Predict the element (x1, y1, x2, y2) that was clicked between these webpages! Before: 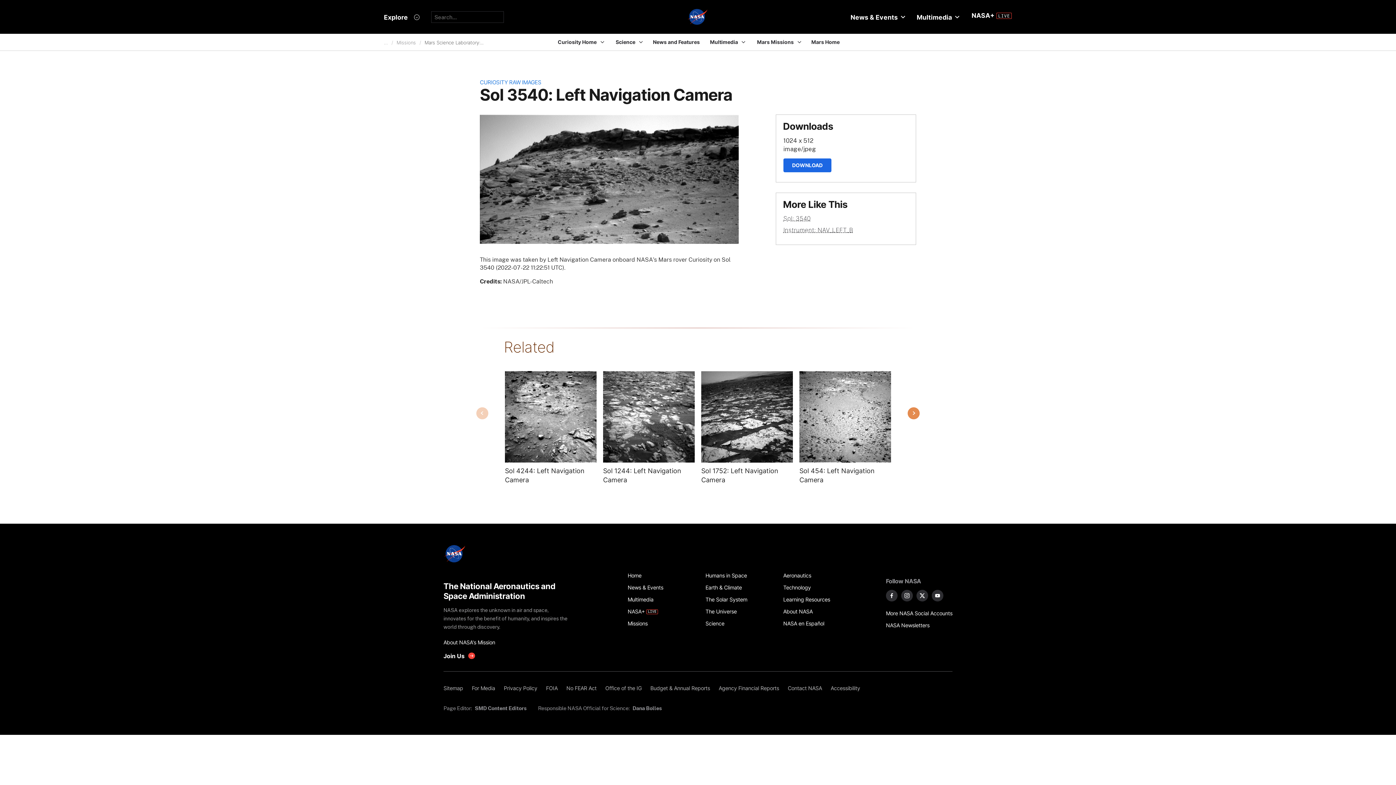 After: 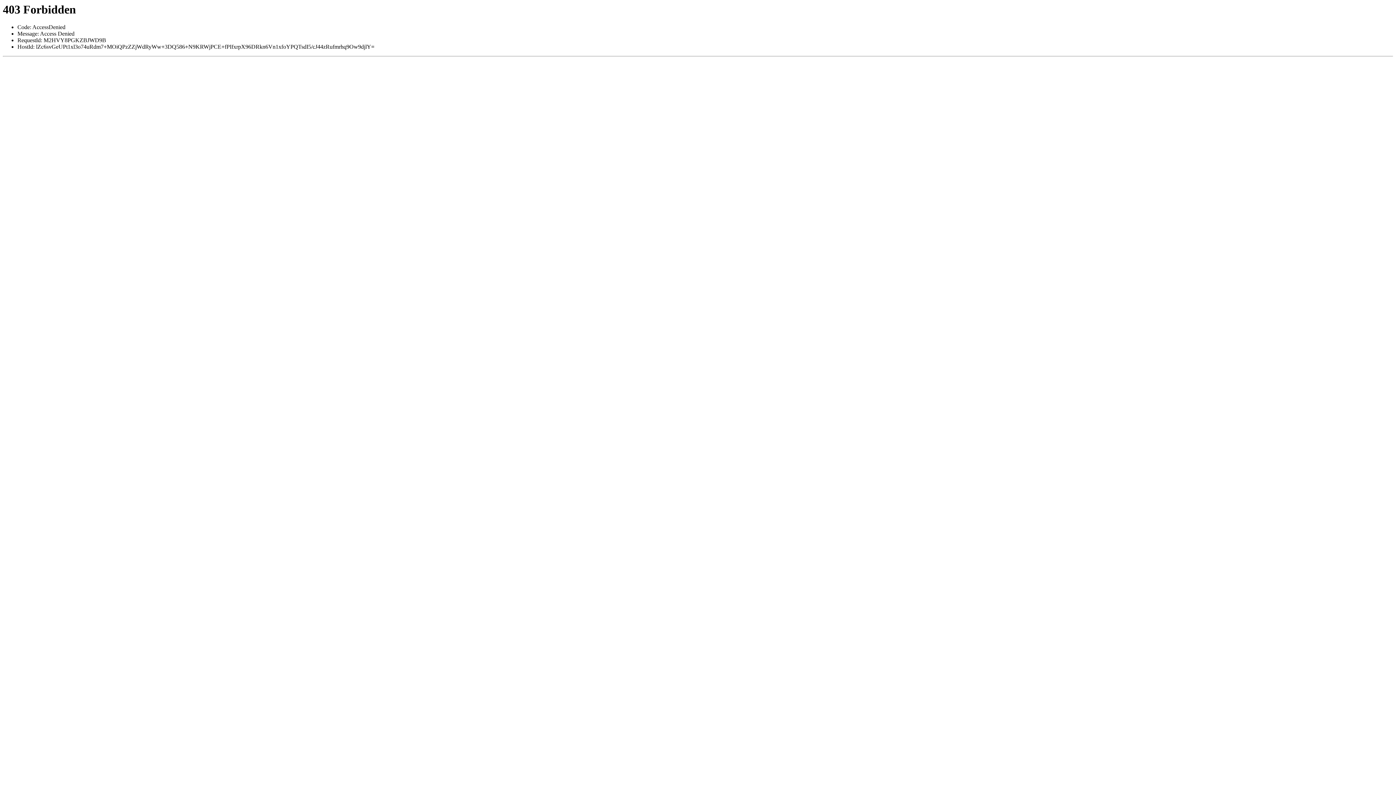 Action: bbox: (783, 215, 810, 222) label: Sol: 3540